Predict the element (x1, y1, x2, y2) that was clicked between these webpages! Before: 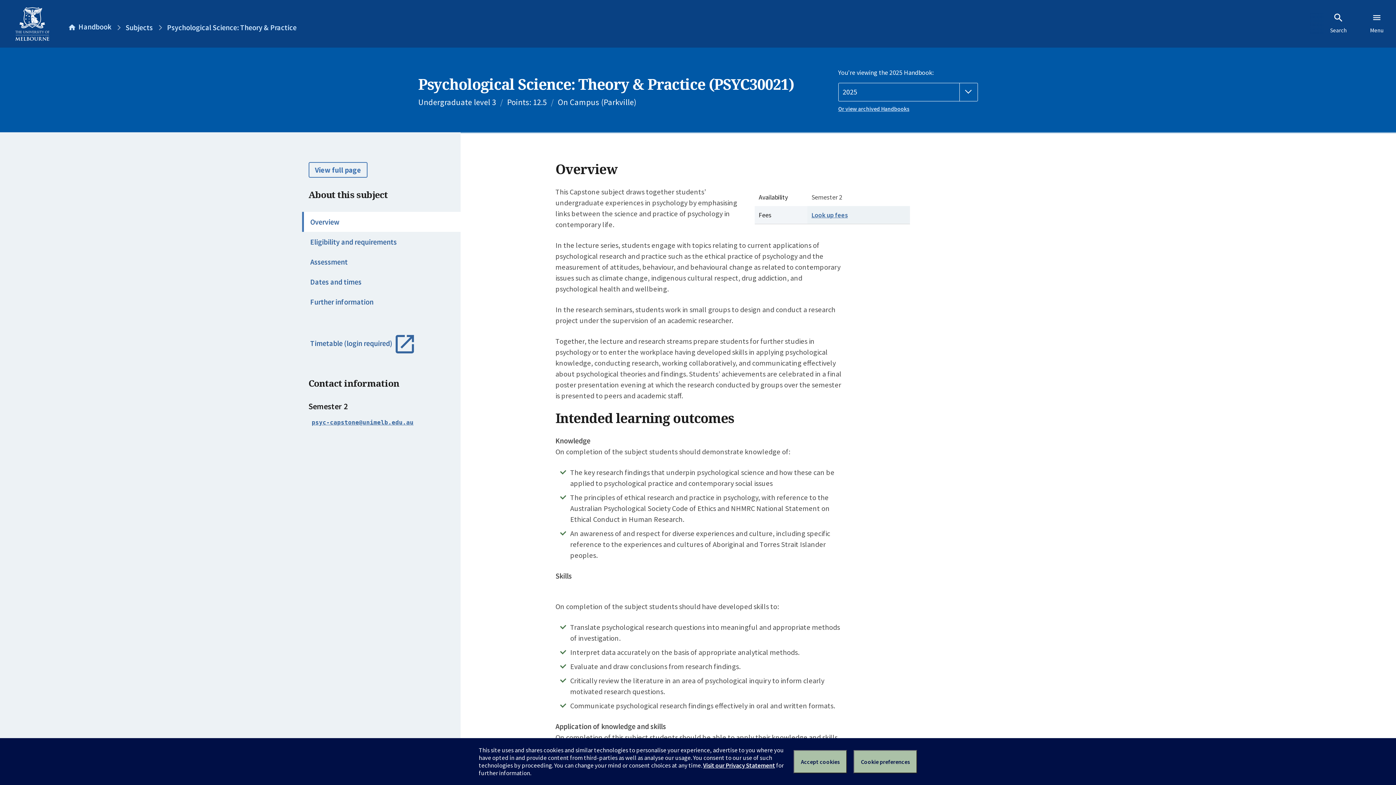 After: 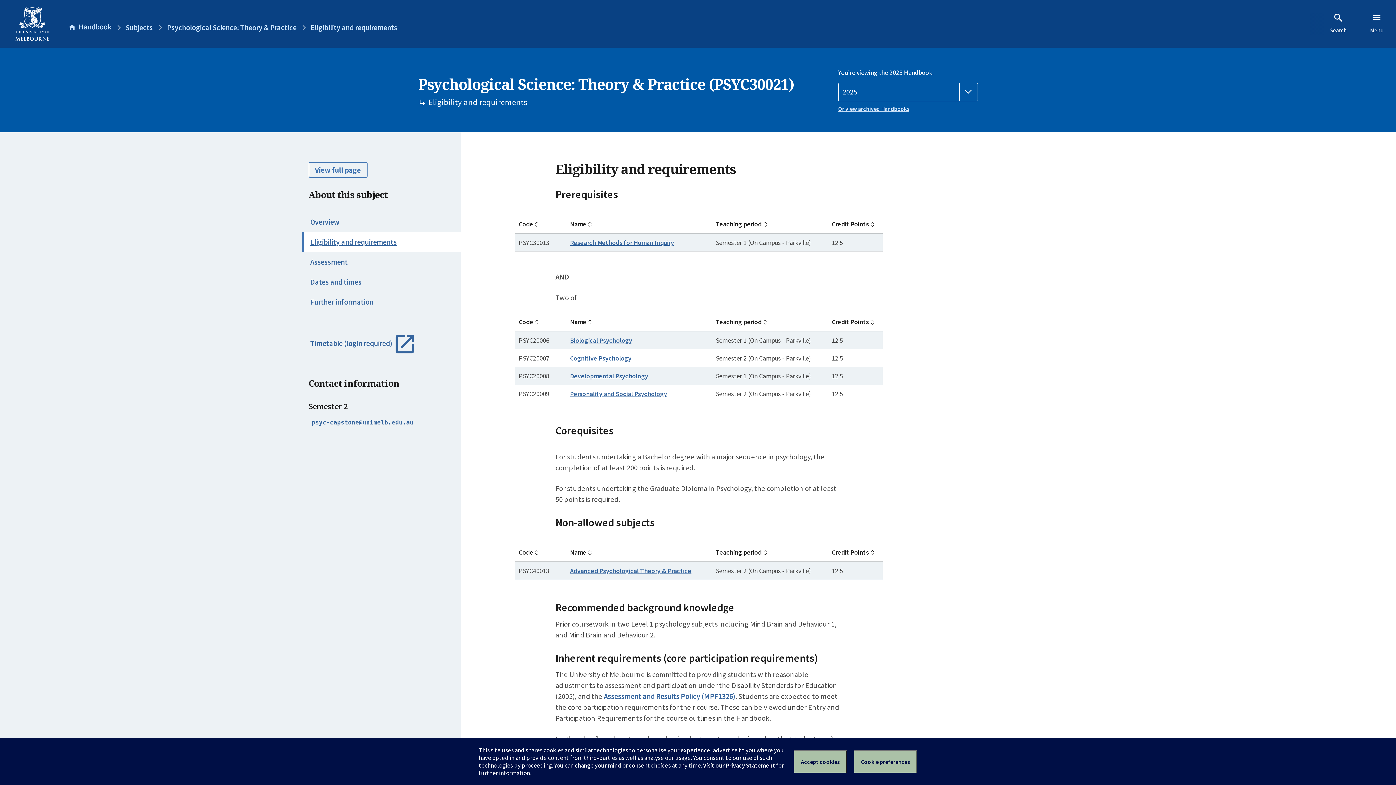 Action: label: Eligibility and requirements bbox: (302, 232, 460, 252)